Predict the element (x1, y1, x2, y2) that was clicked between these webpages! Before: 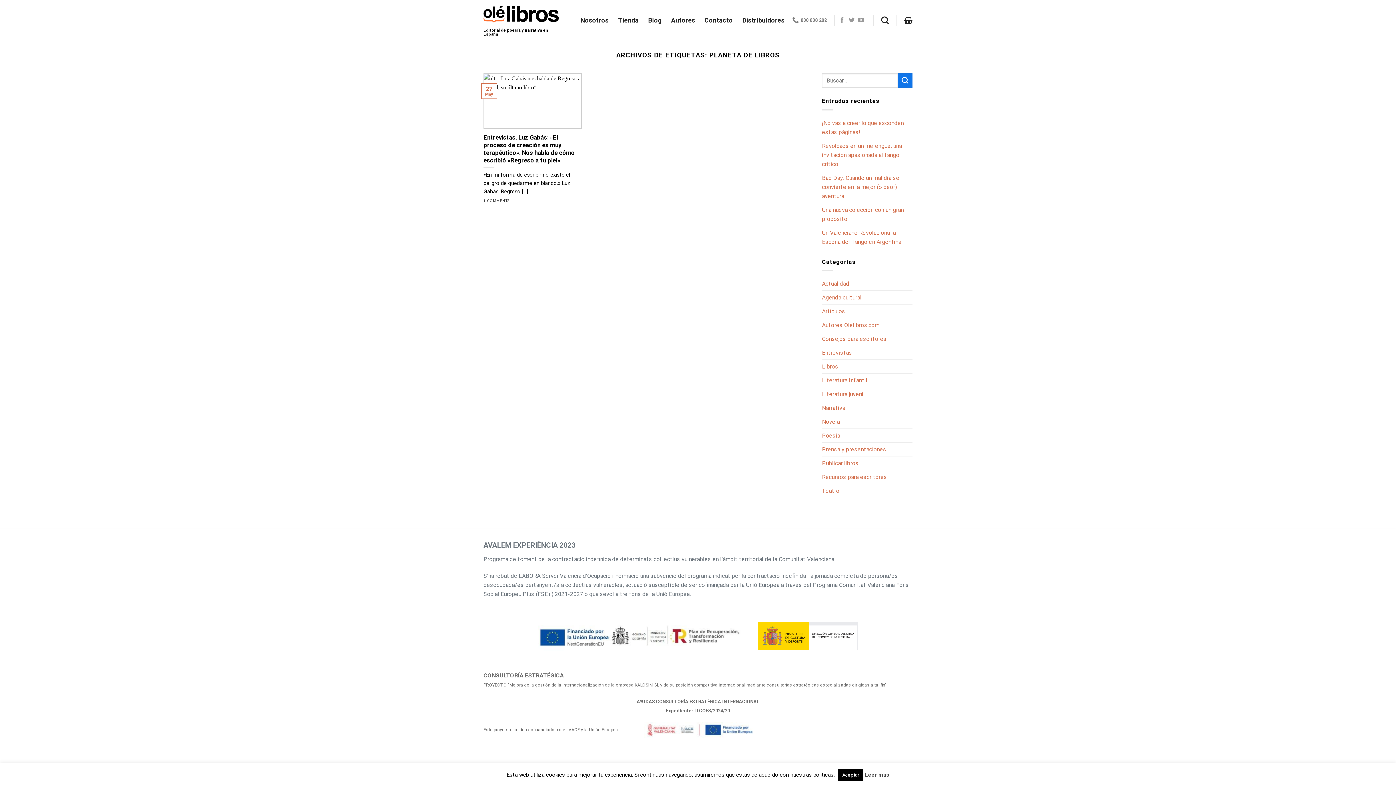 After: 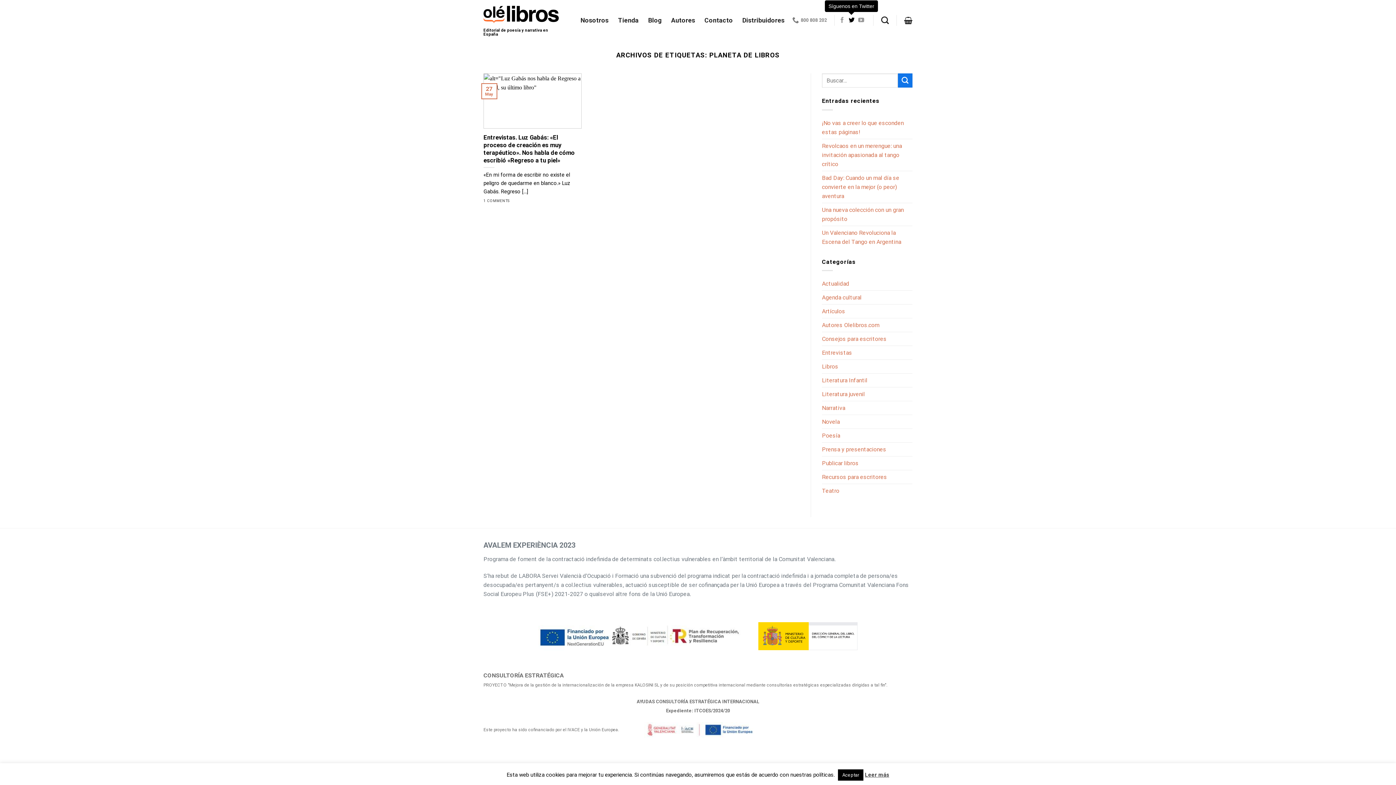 Action: bbox: (848, 16, 854, 23) label: Síguenos en Twitter